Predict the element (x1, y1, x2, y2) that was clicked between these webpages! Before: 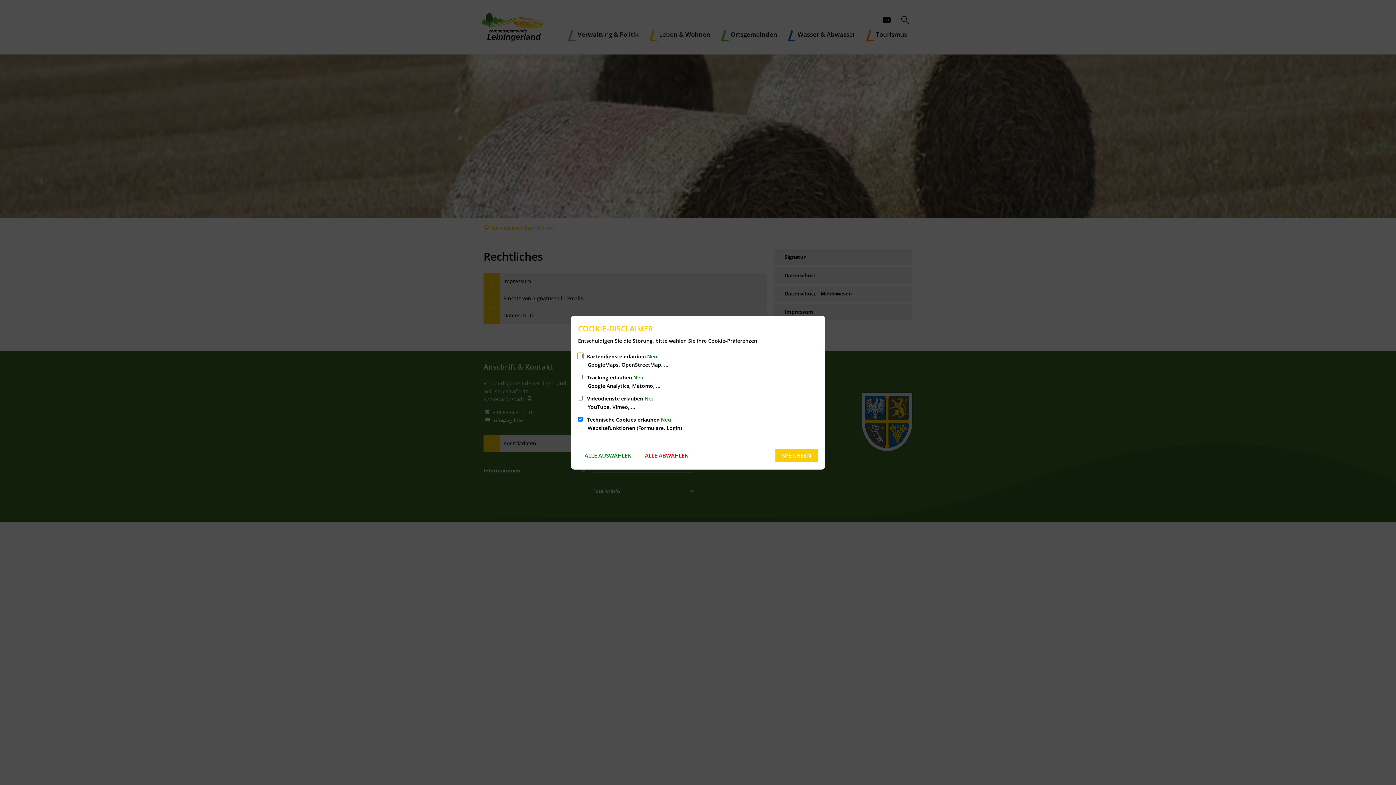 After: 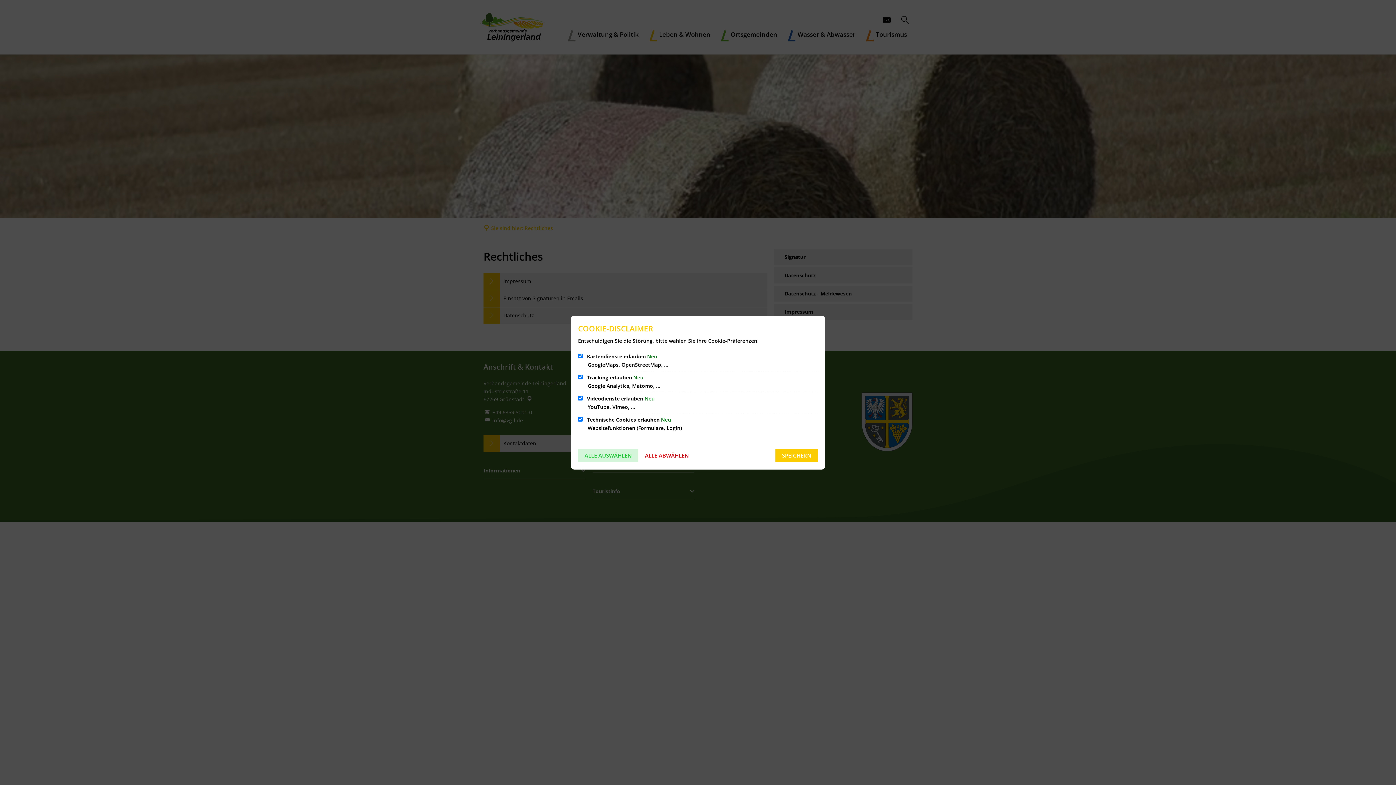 Action: bbox: (578, 449, 638, 462) label: ALLE AUSWÄHLEN